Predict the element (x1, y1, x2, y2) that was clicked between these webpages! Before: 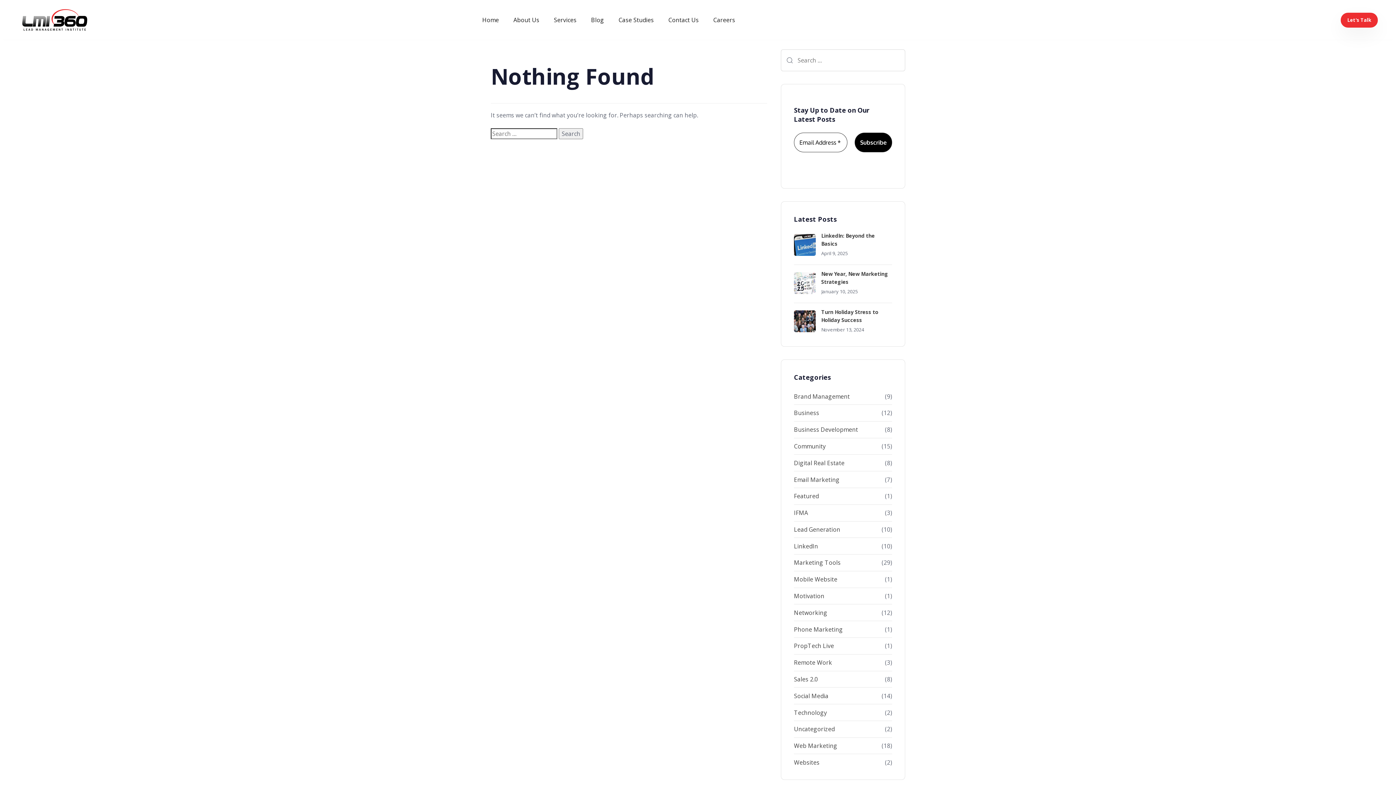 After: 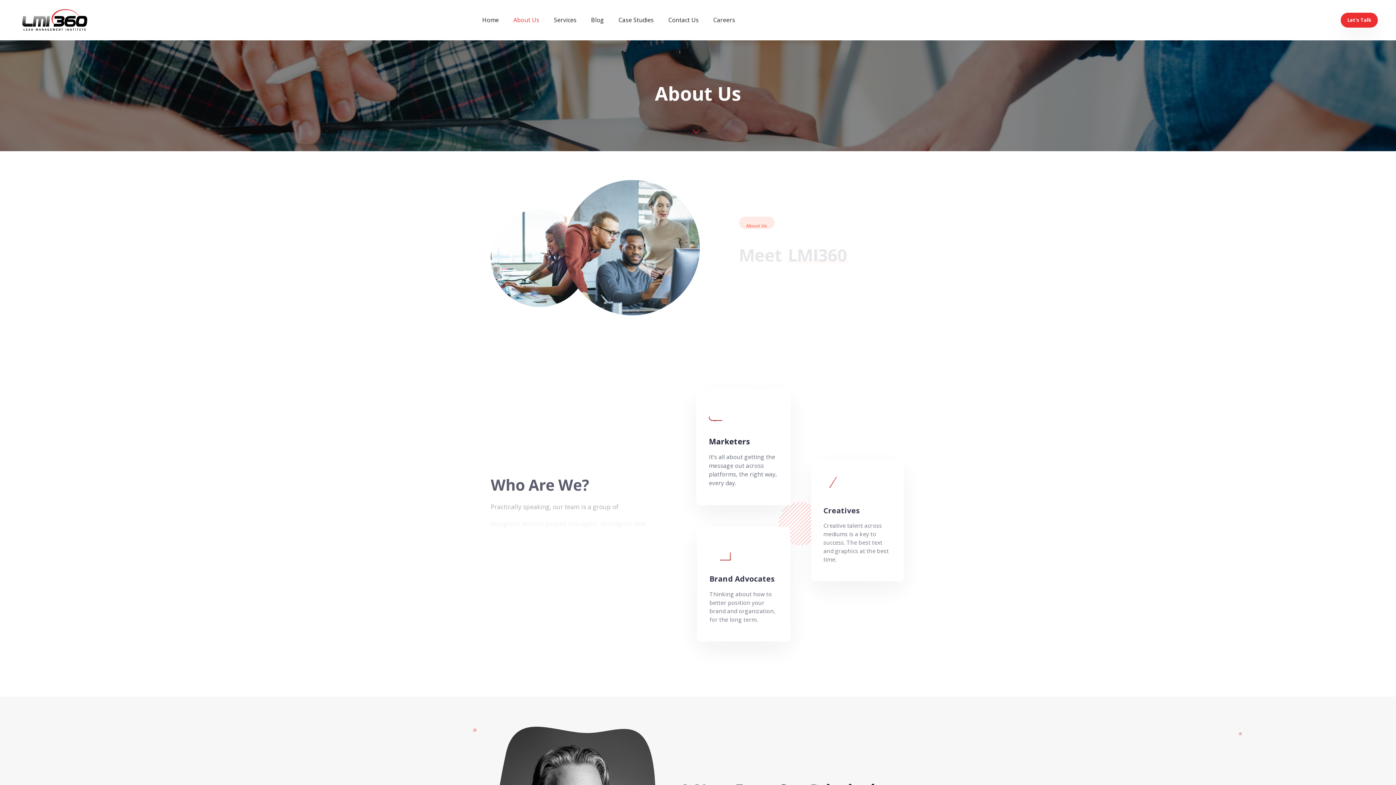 Action: bbox: (506, 0, 546, 40) label: About Us